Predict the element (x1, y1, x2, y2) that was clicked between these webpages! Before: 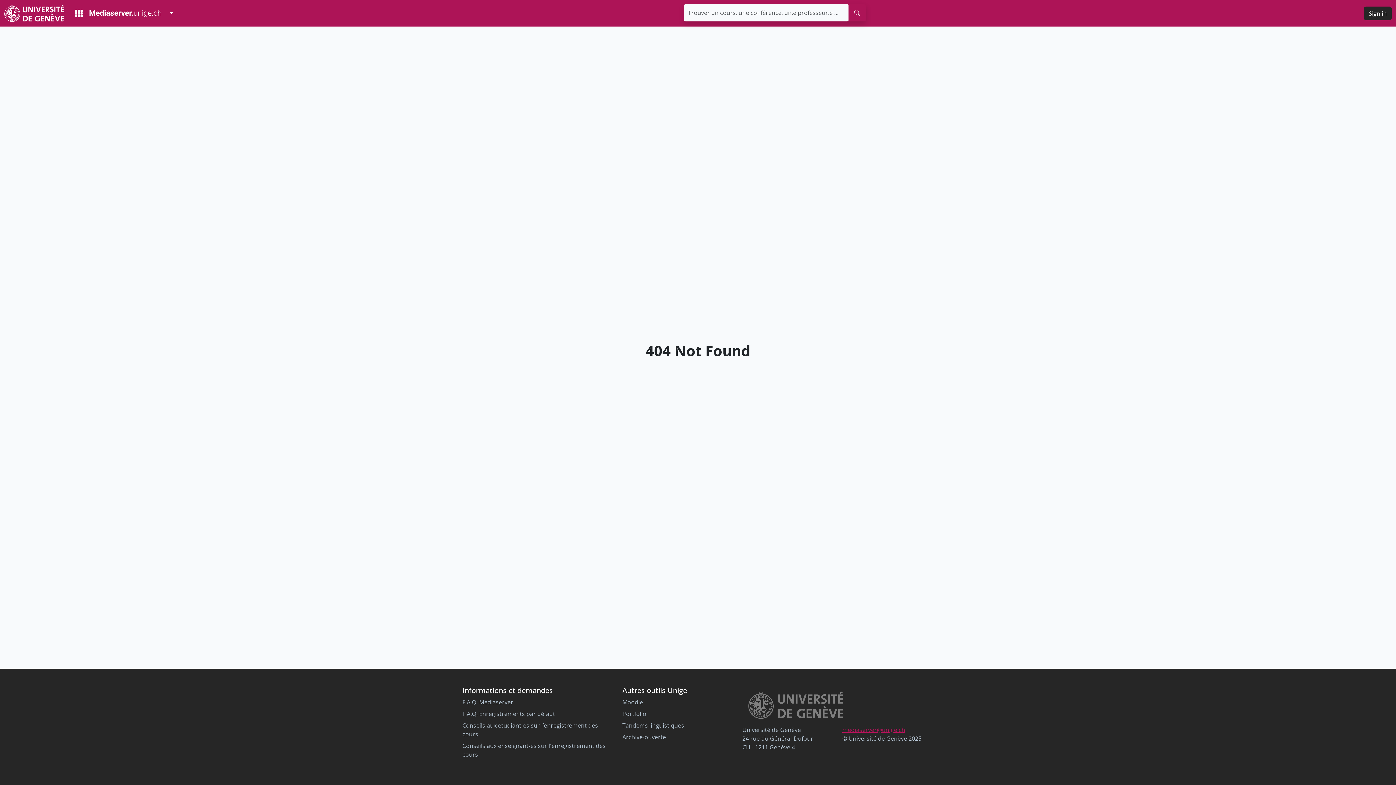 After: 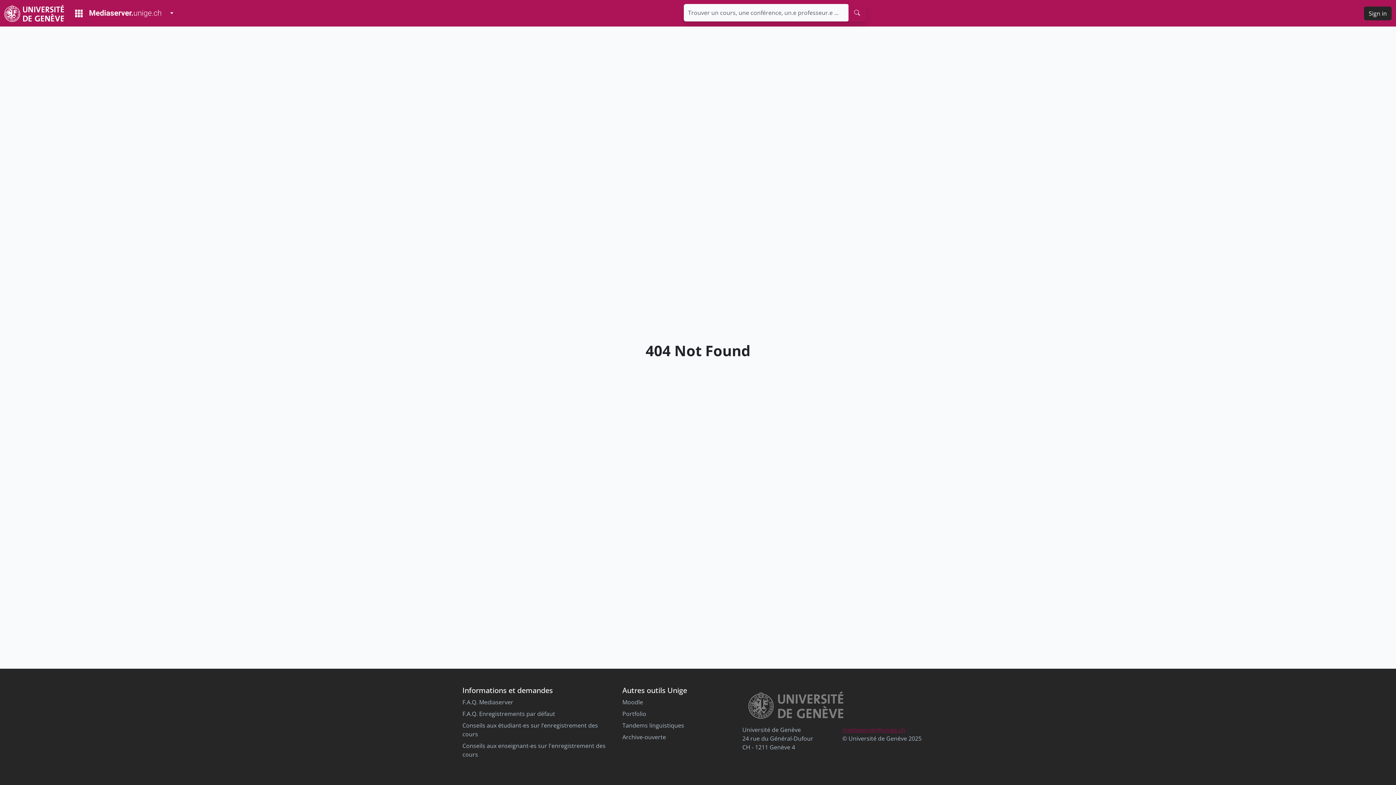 Action: label: mediaserver@unige.ch bbox: (842, 726, 905, 734)